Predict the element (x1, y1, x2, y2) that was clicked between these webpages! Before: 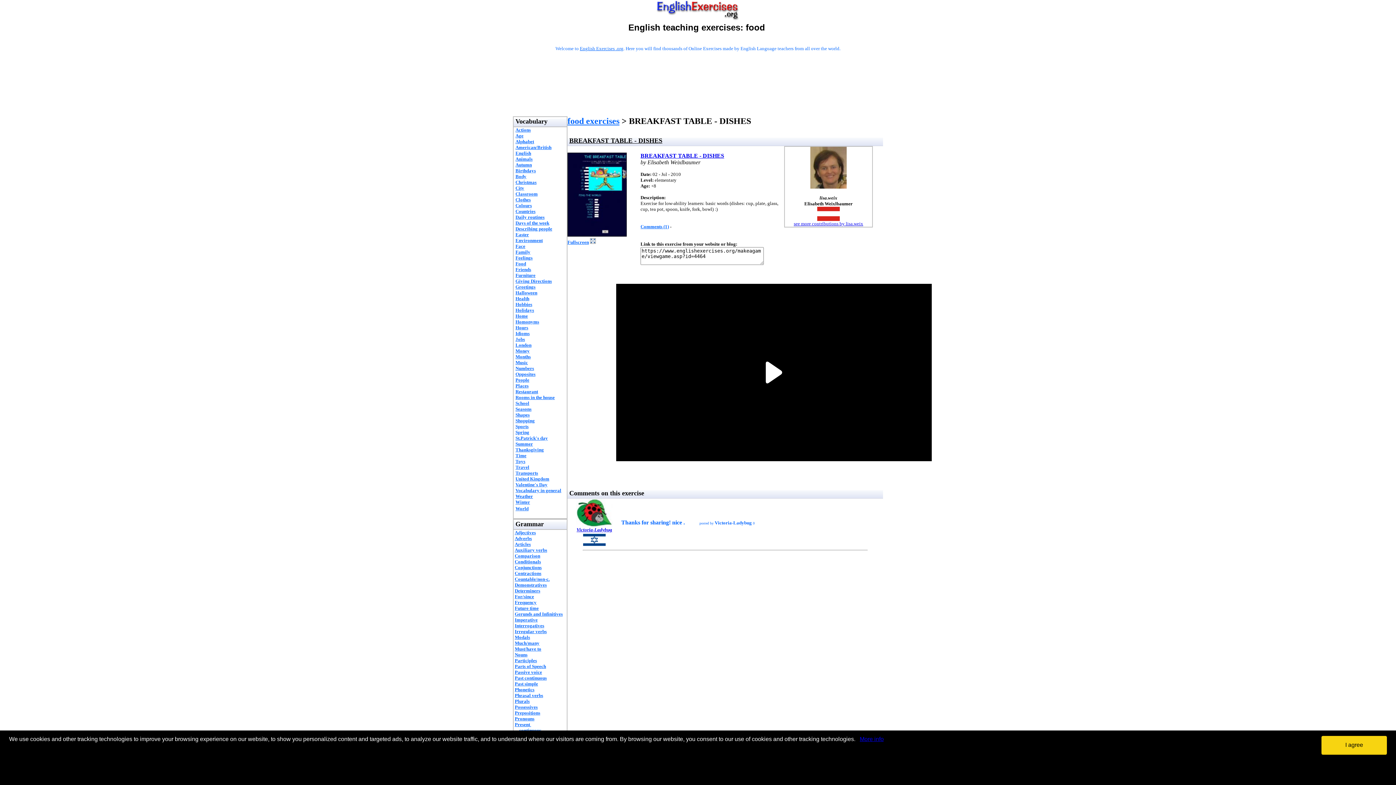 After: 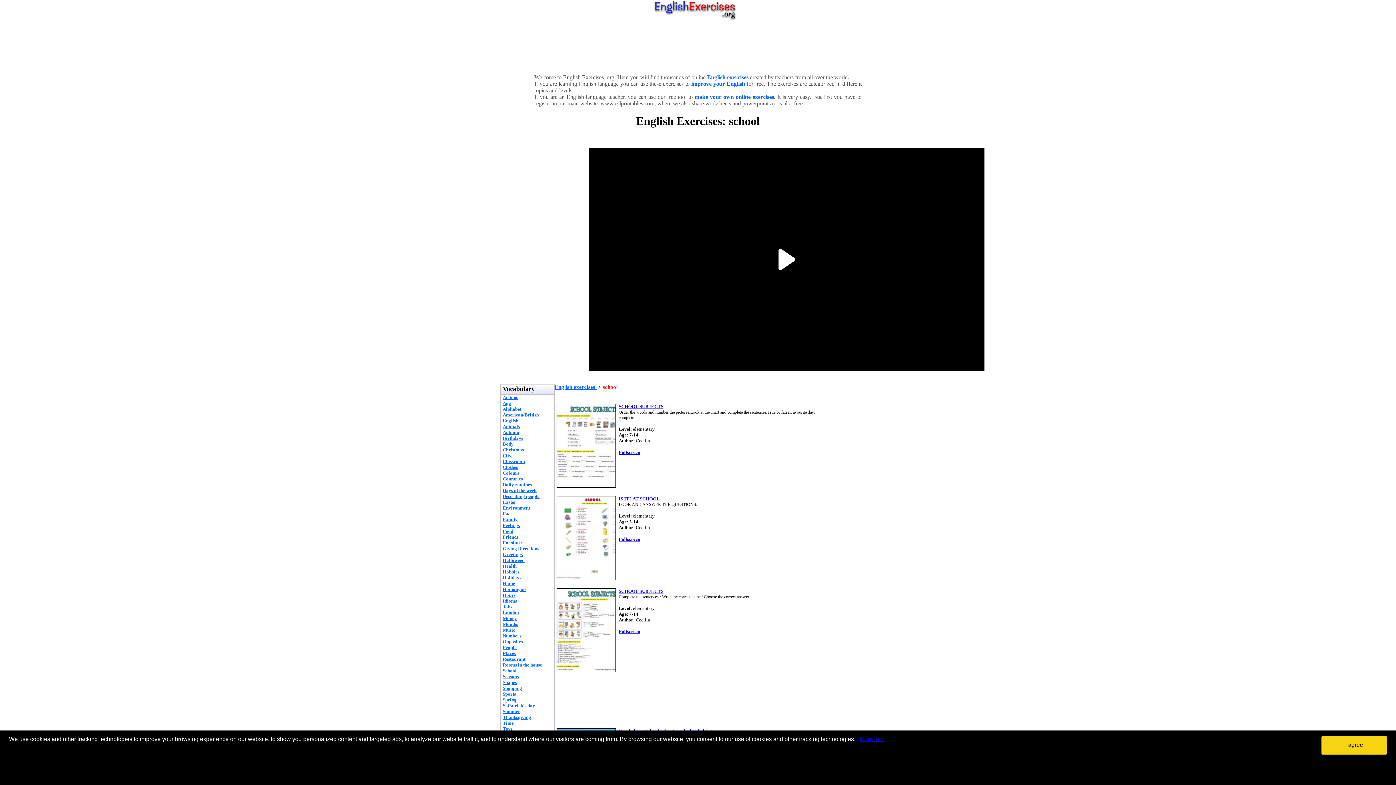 Action: bbox: (515, 400, 529, 406) label: School